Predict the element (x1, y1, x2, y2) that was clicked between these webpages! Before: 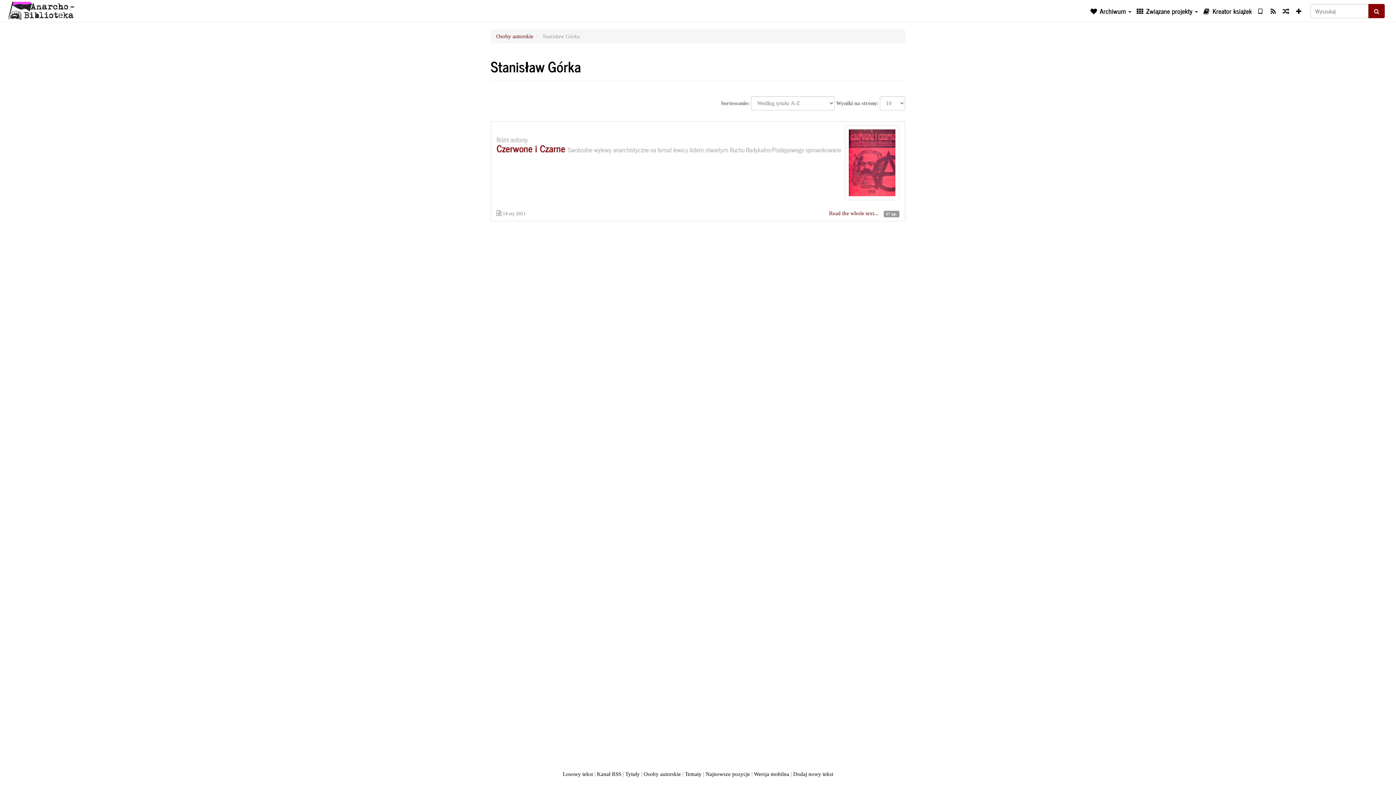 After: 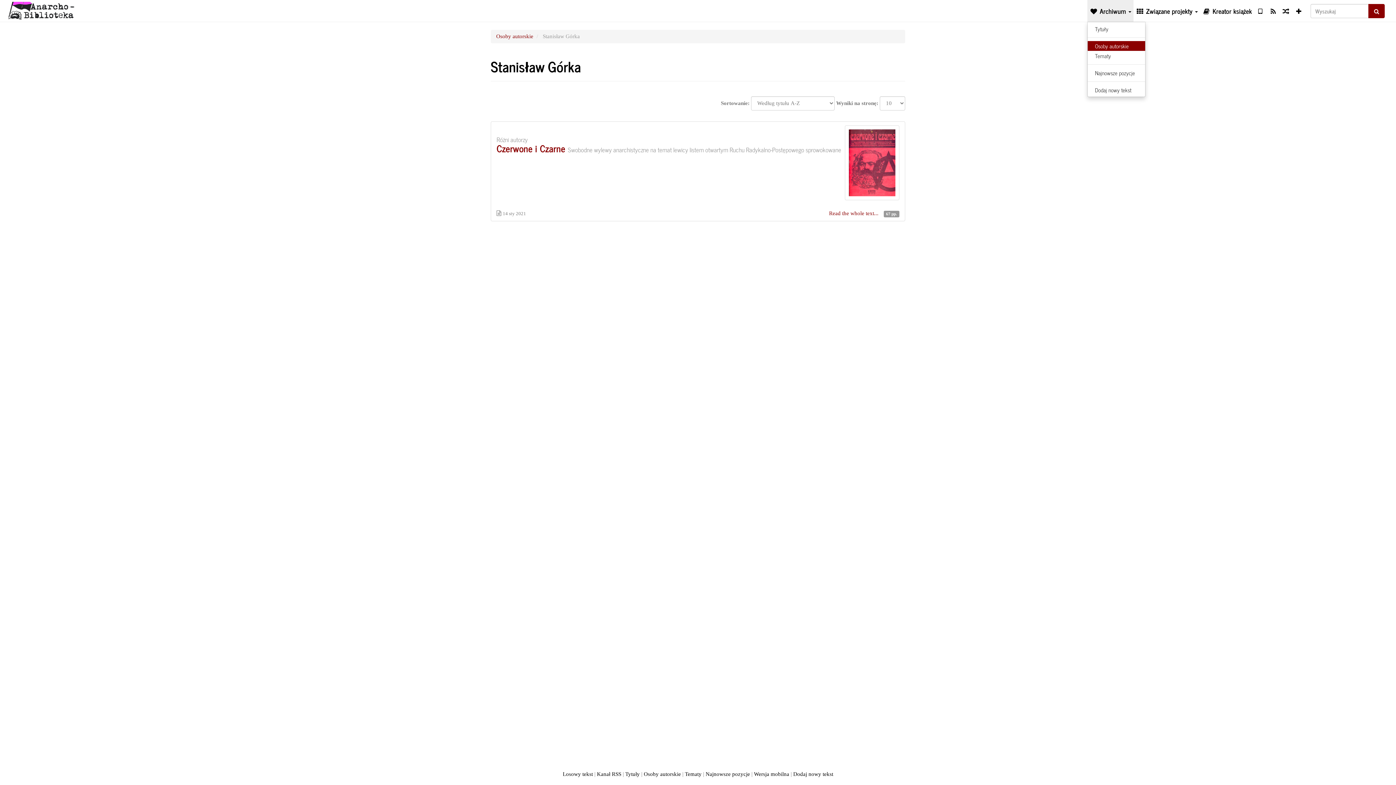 Action: label:  Archiwum  bbox: (1087, 0, 1133, 21)